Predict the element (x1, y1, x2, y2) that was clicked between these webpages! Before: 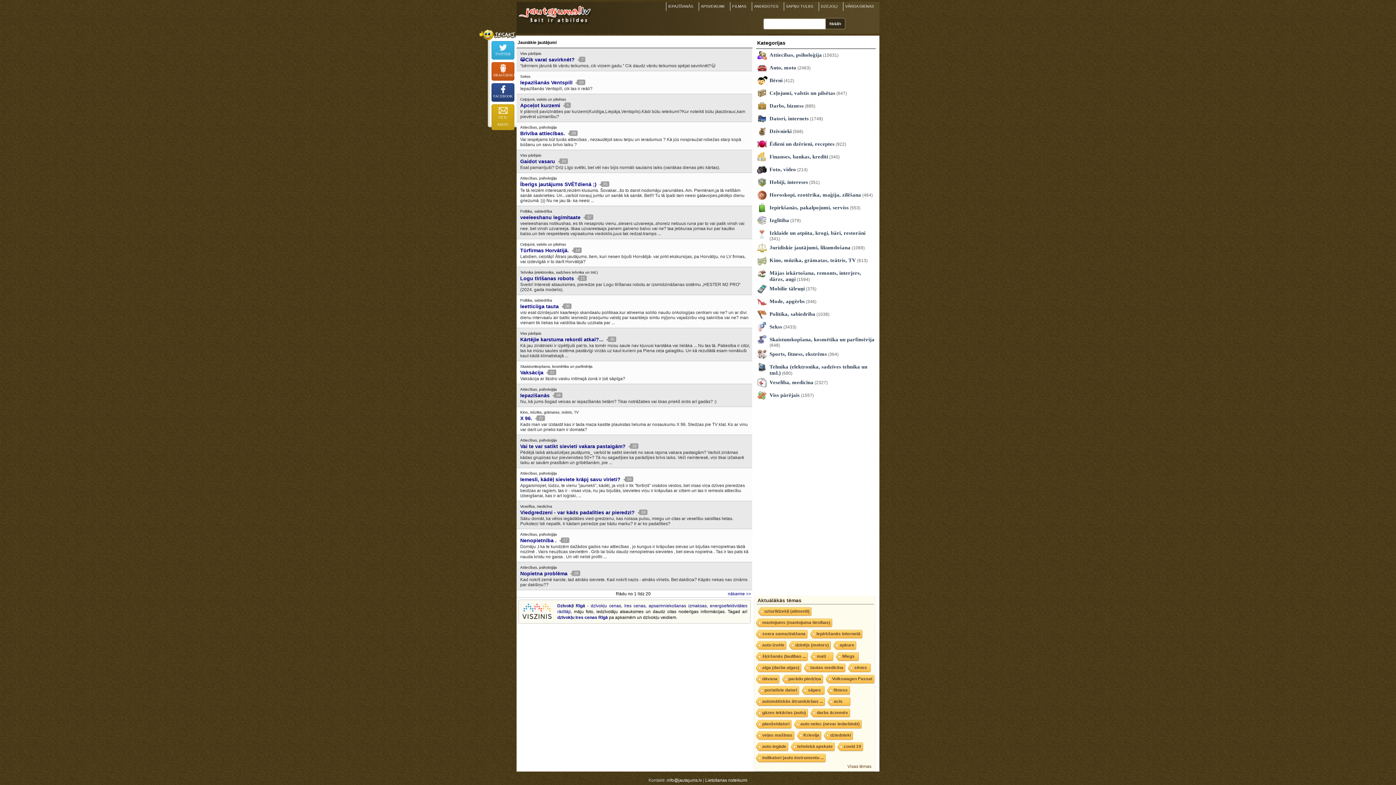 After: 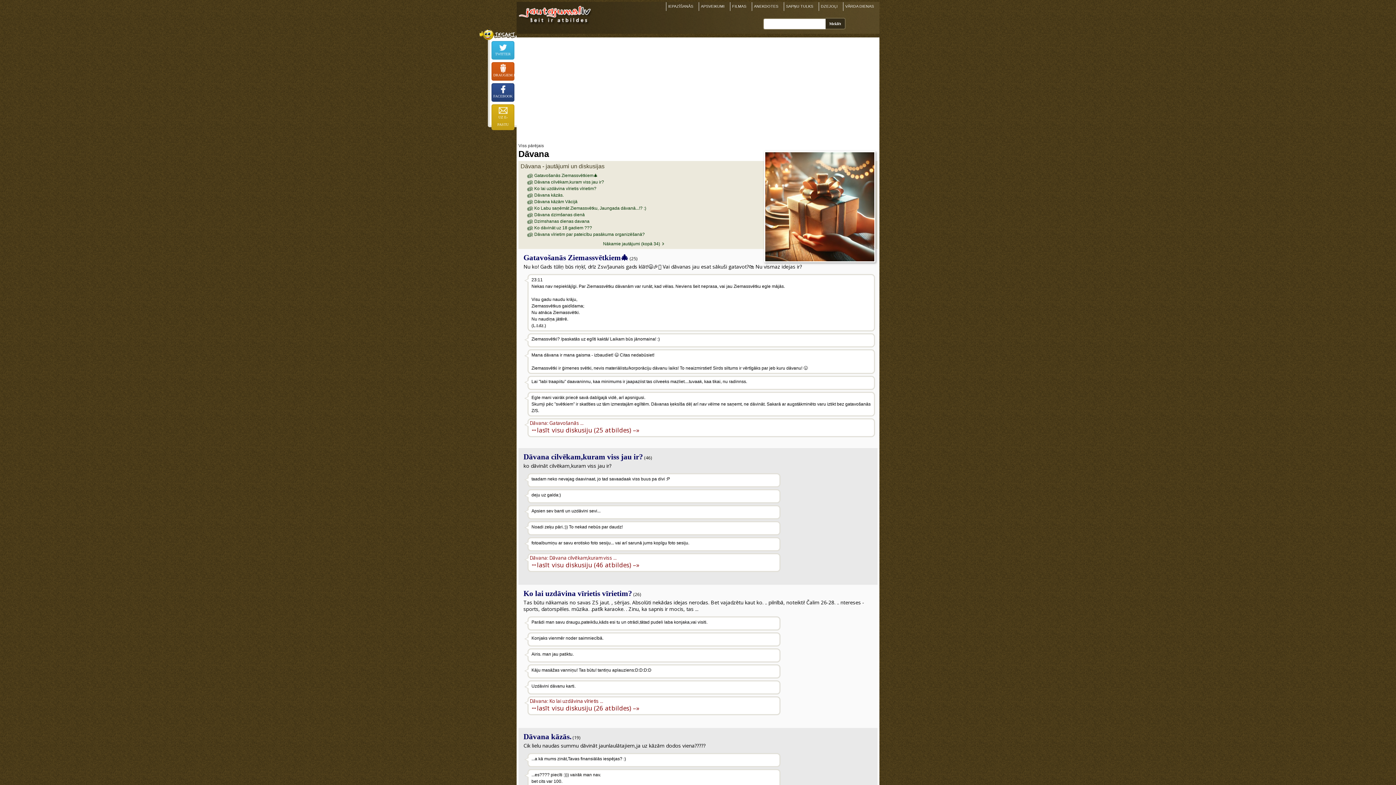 Action: label: dāvana bbox: (758, 675, 779, 683)